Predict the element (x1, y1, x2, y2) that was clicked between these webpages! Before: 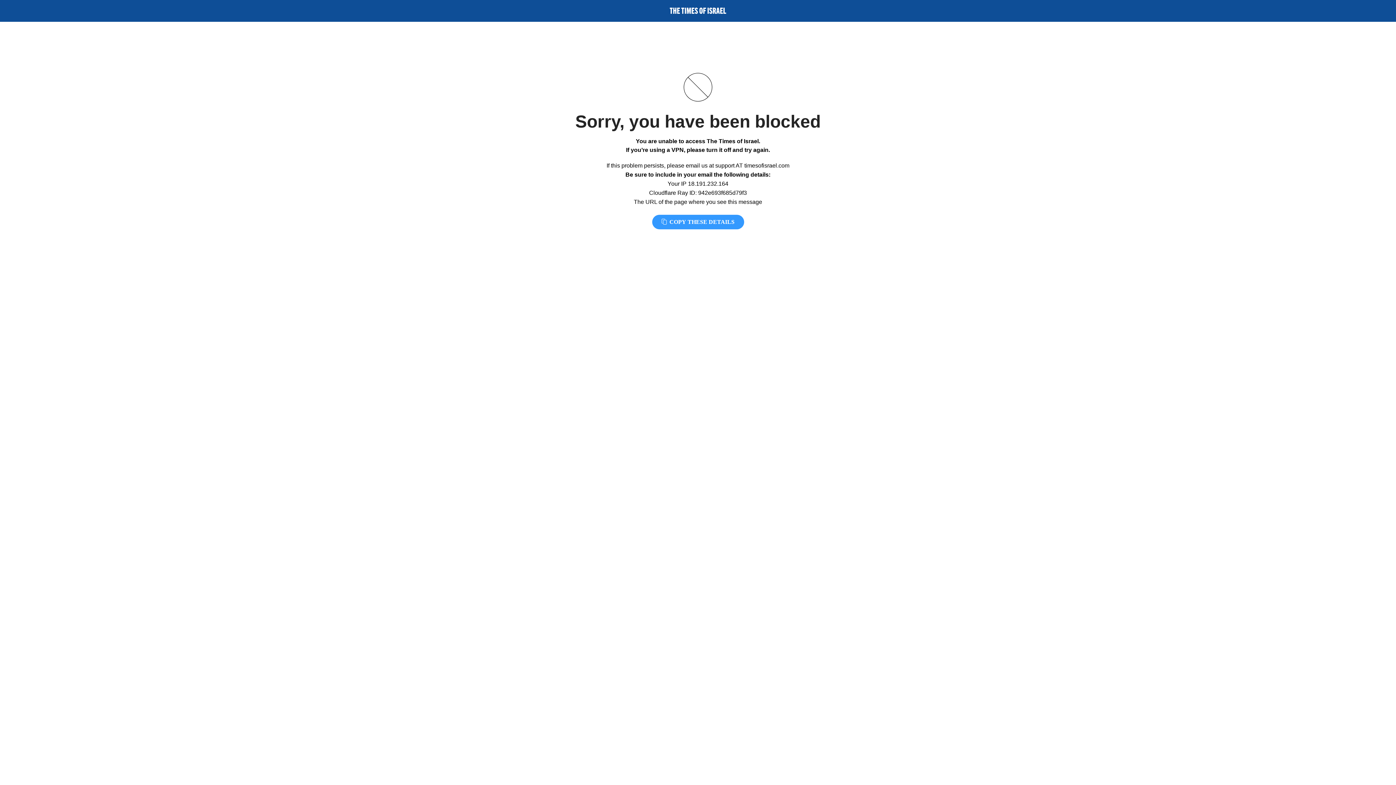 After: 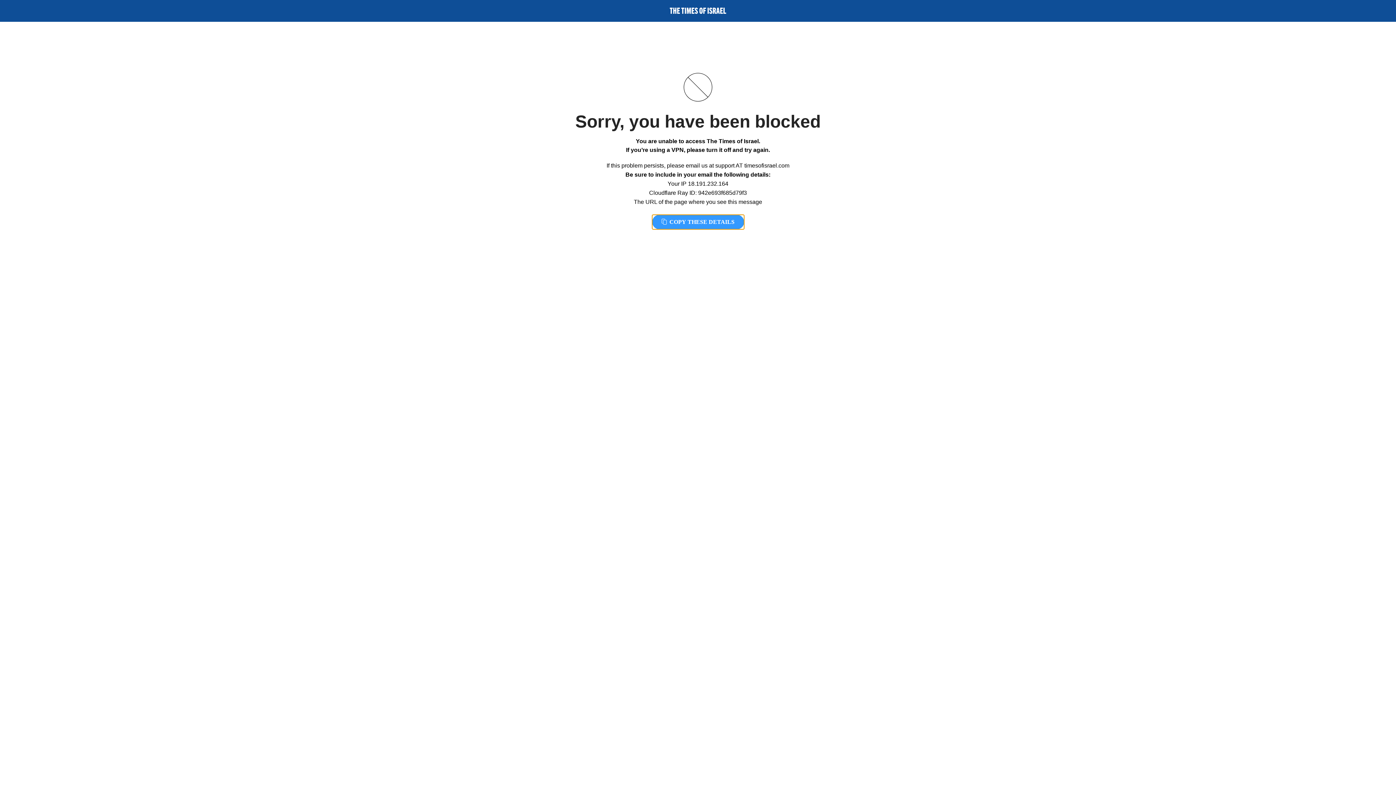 Action: bbox: (652, 214, 744, 229) label:  COPY THESE DETAILS